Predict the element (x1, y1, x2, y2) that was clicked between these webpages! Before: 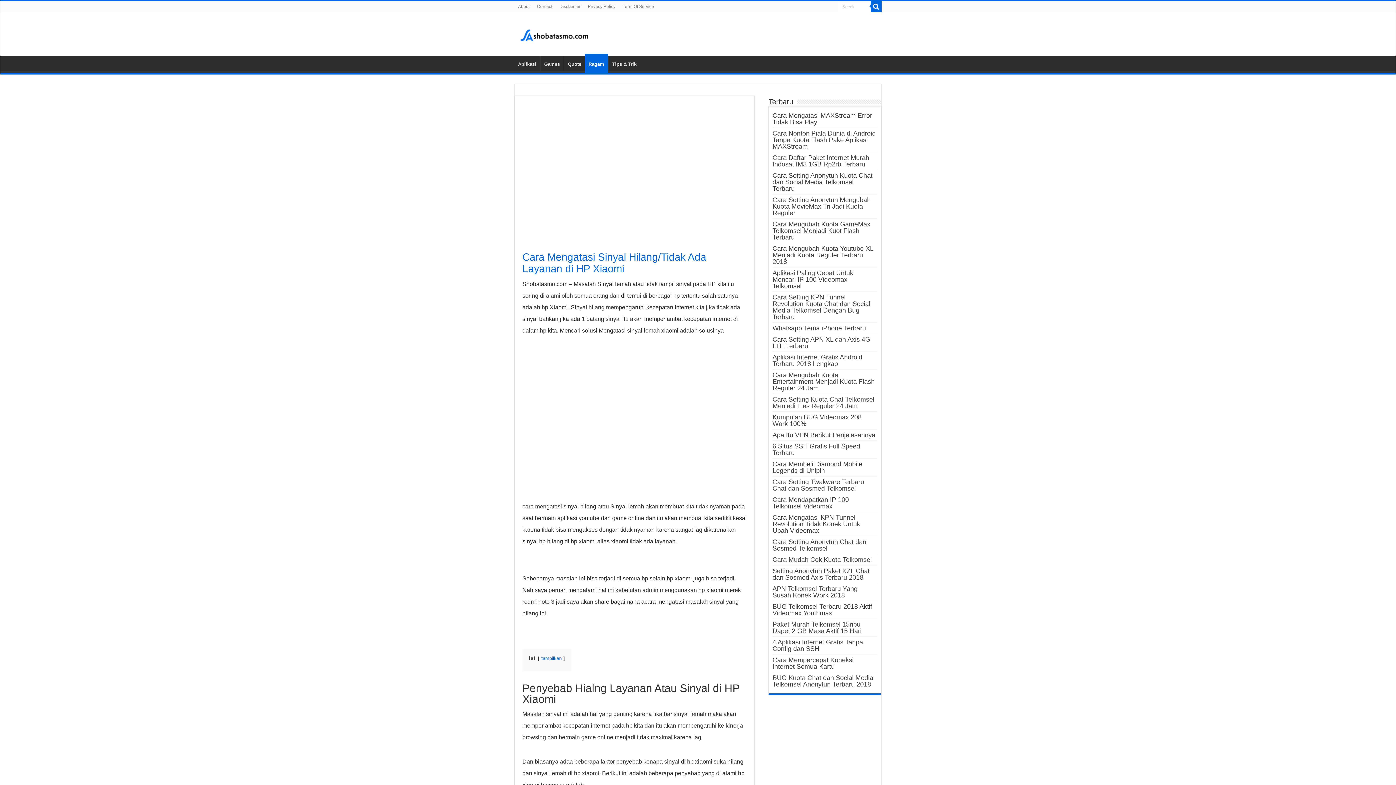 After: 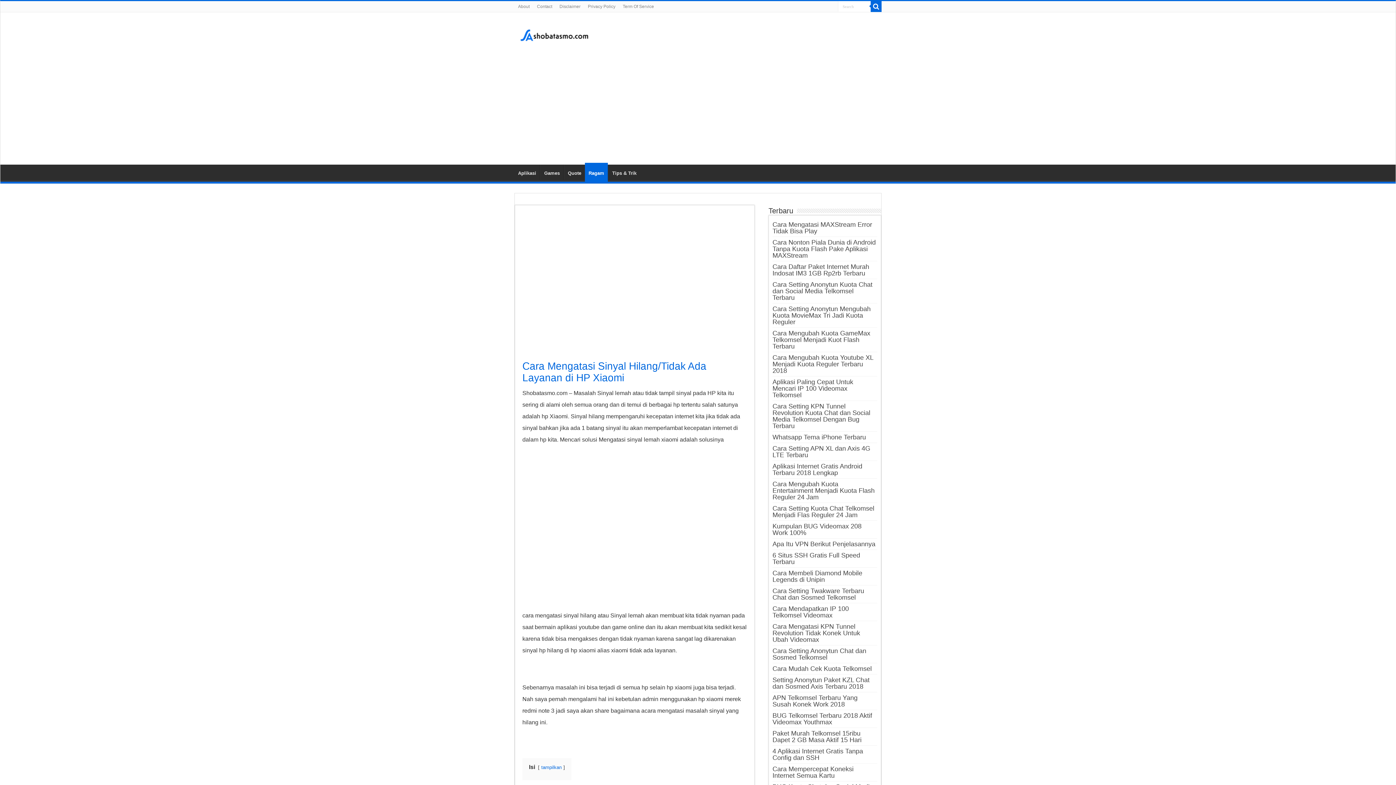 Action: label: tampilkan bbox: (541, 655, 561, 661)